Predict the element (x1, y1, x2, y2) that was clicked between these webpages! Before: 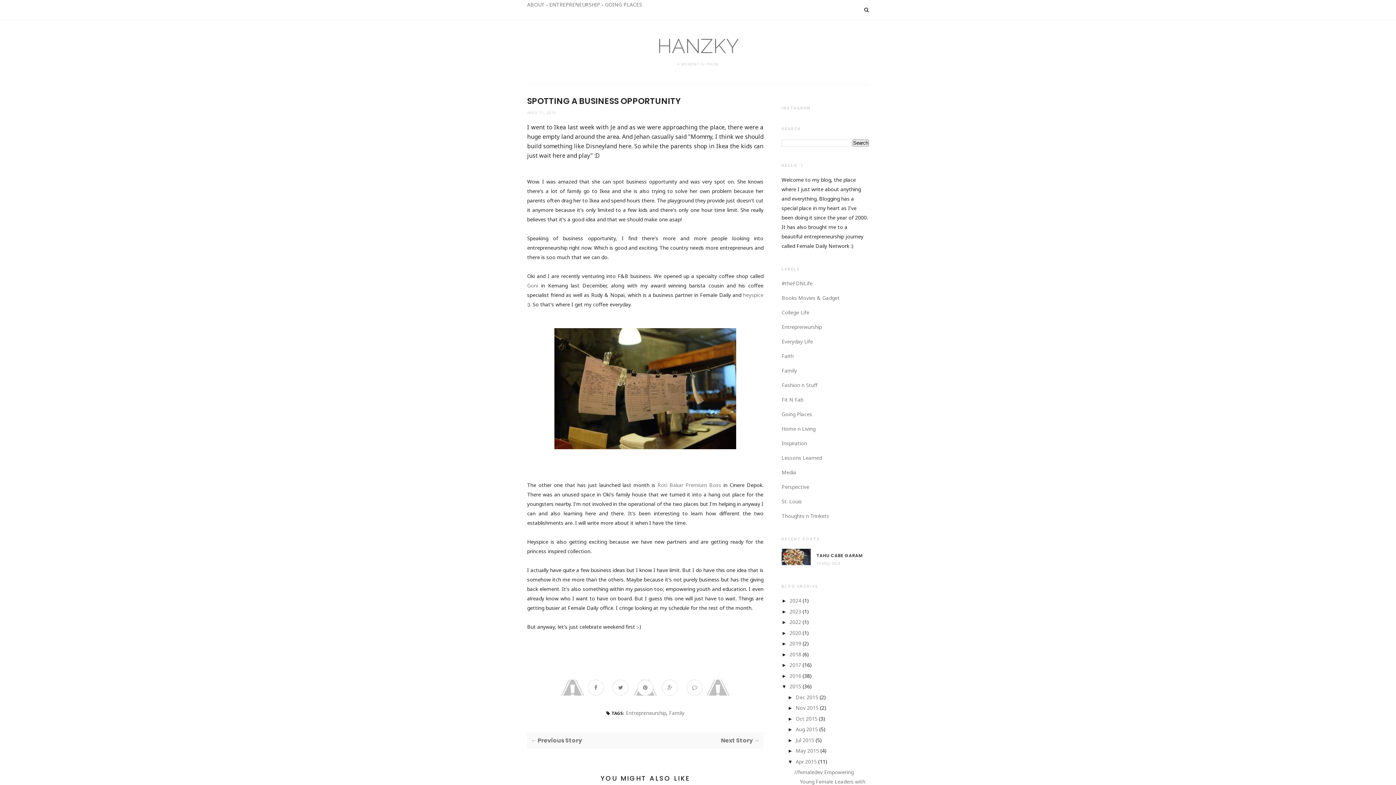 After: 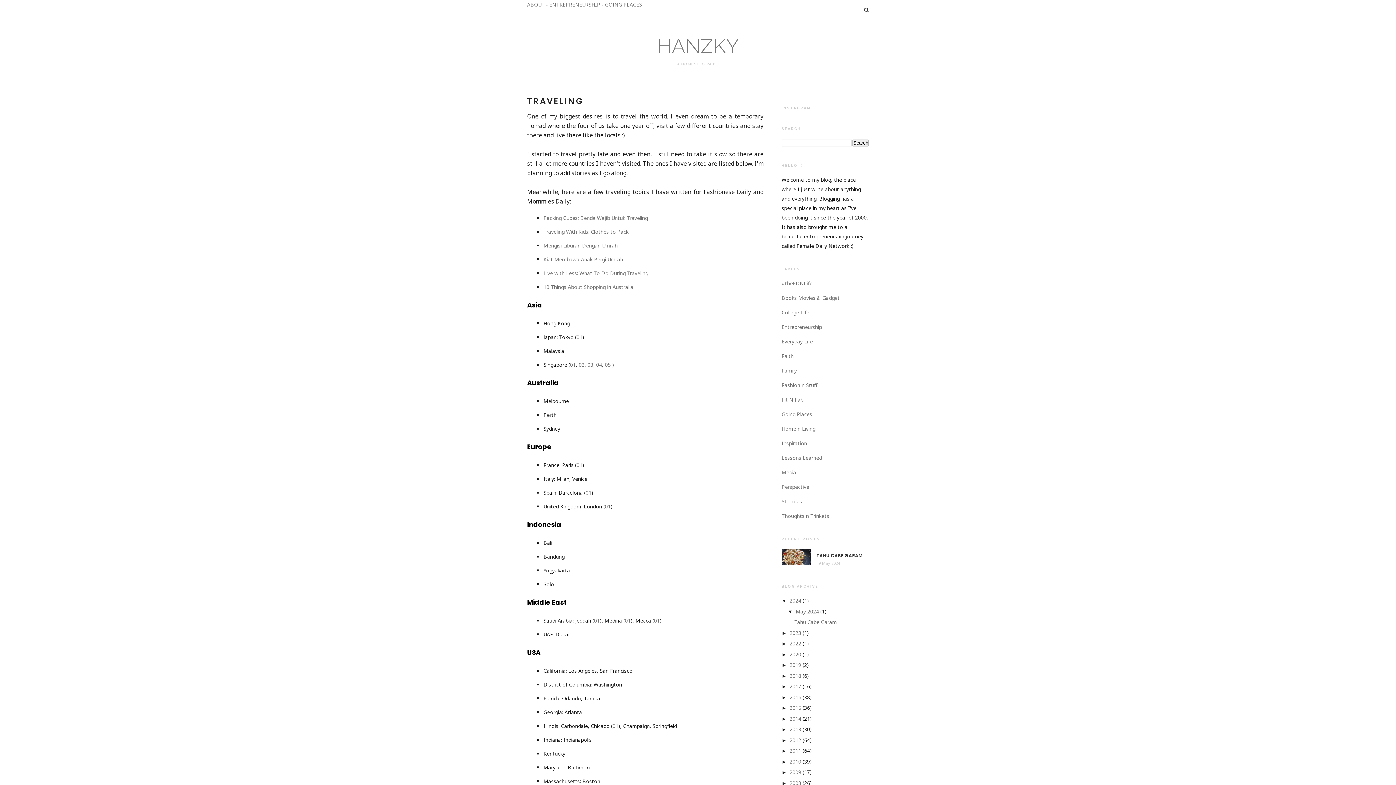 Action: bbox: (605, 1, 642, 8) label: GOING PLACES